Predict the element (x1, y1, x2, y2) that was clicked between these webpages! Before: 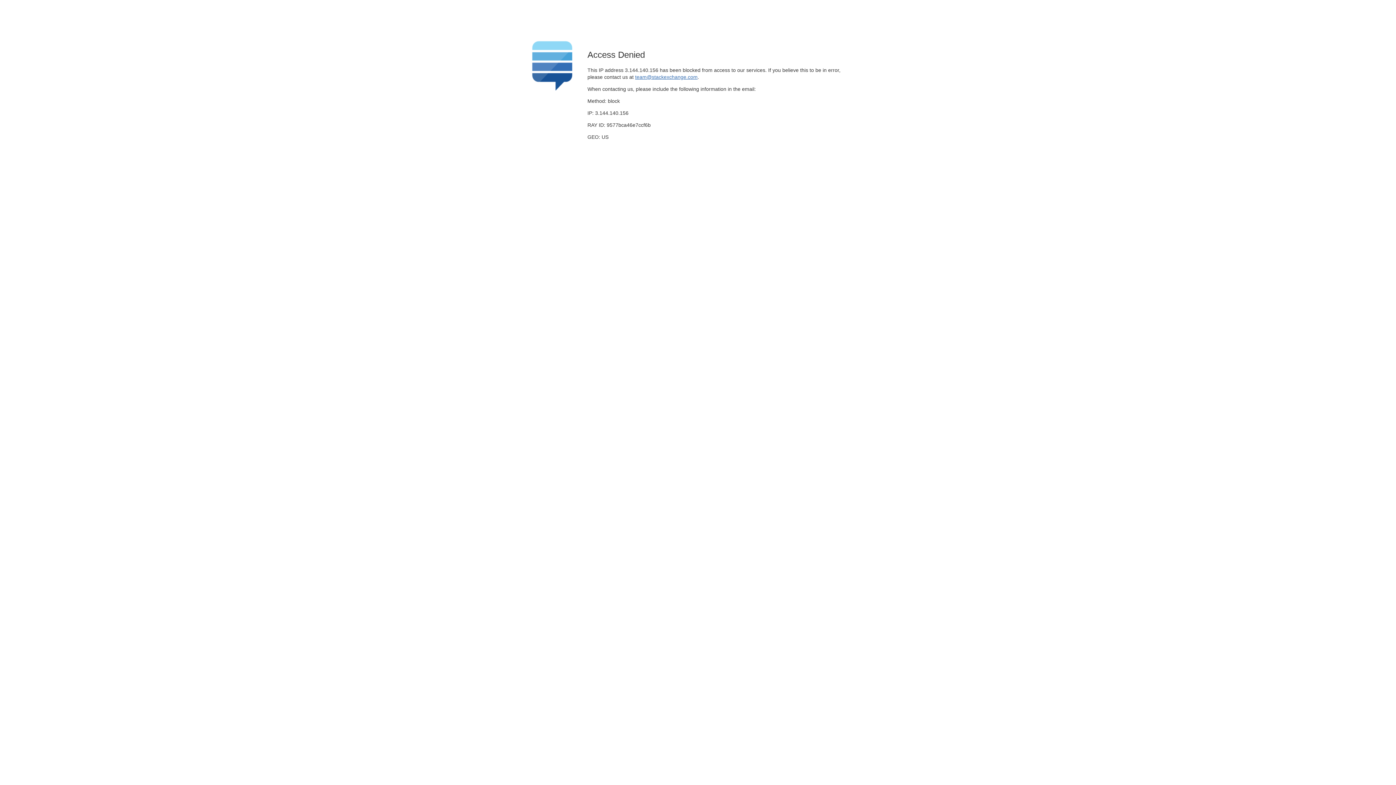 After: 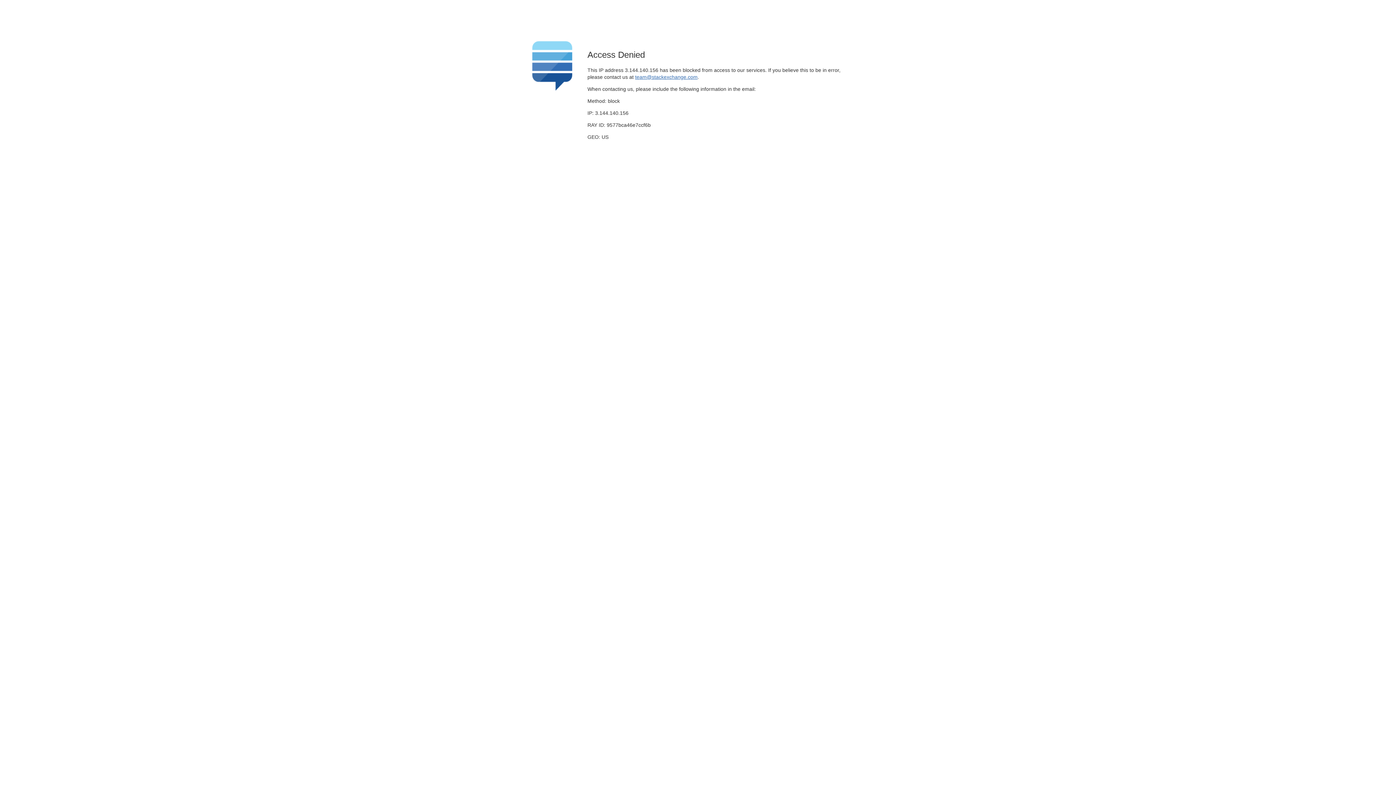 Action: label: team@stackexchange.com bbox: (635, 74, 697, 79)